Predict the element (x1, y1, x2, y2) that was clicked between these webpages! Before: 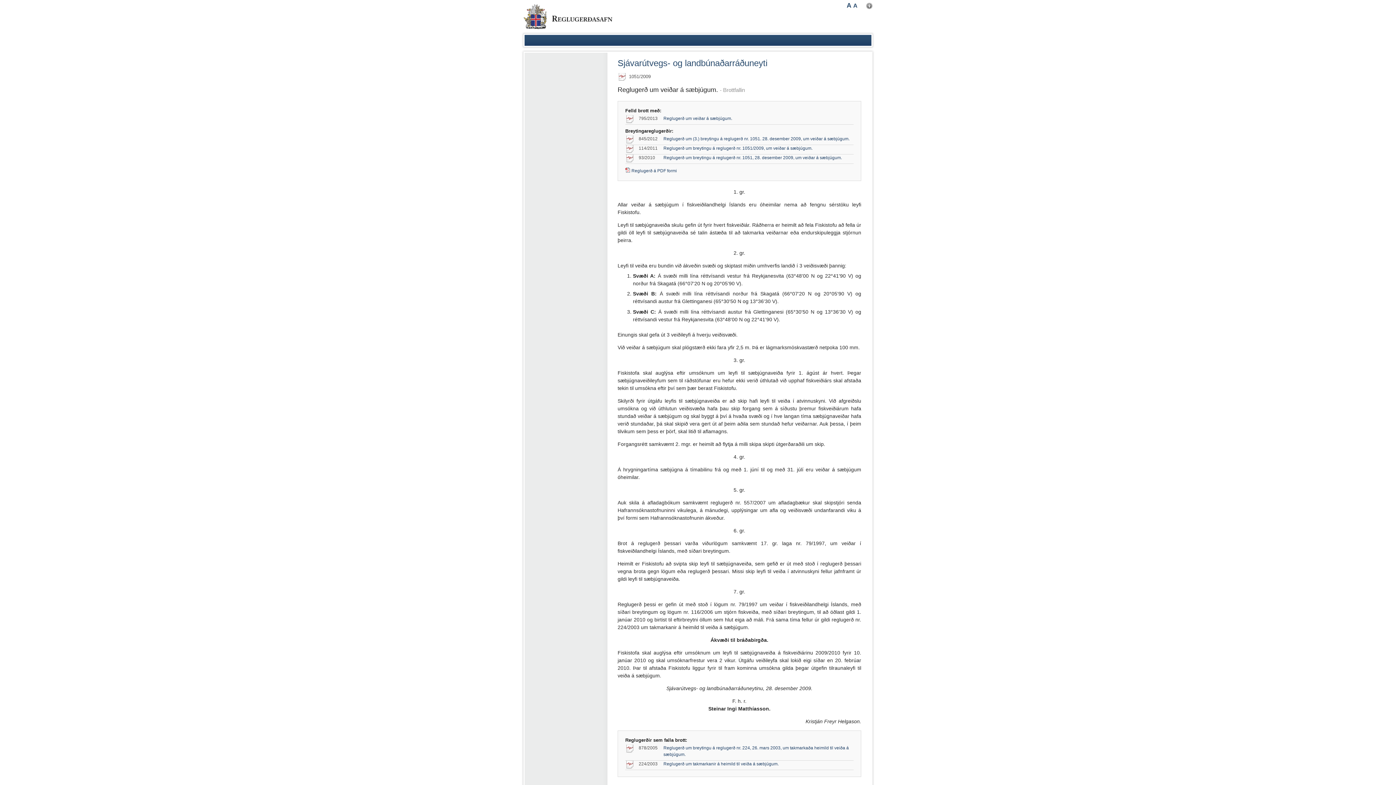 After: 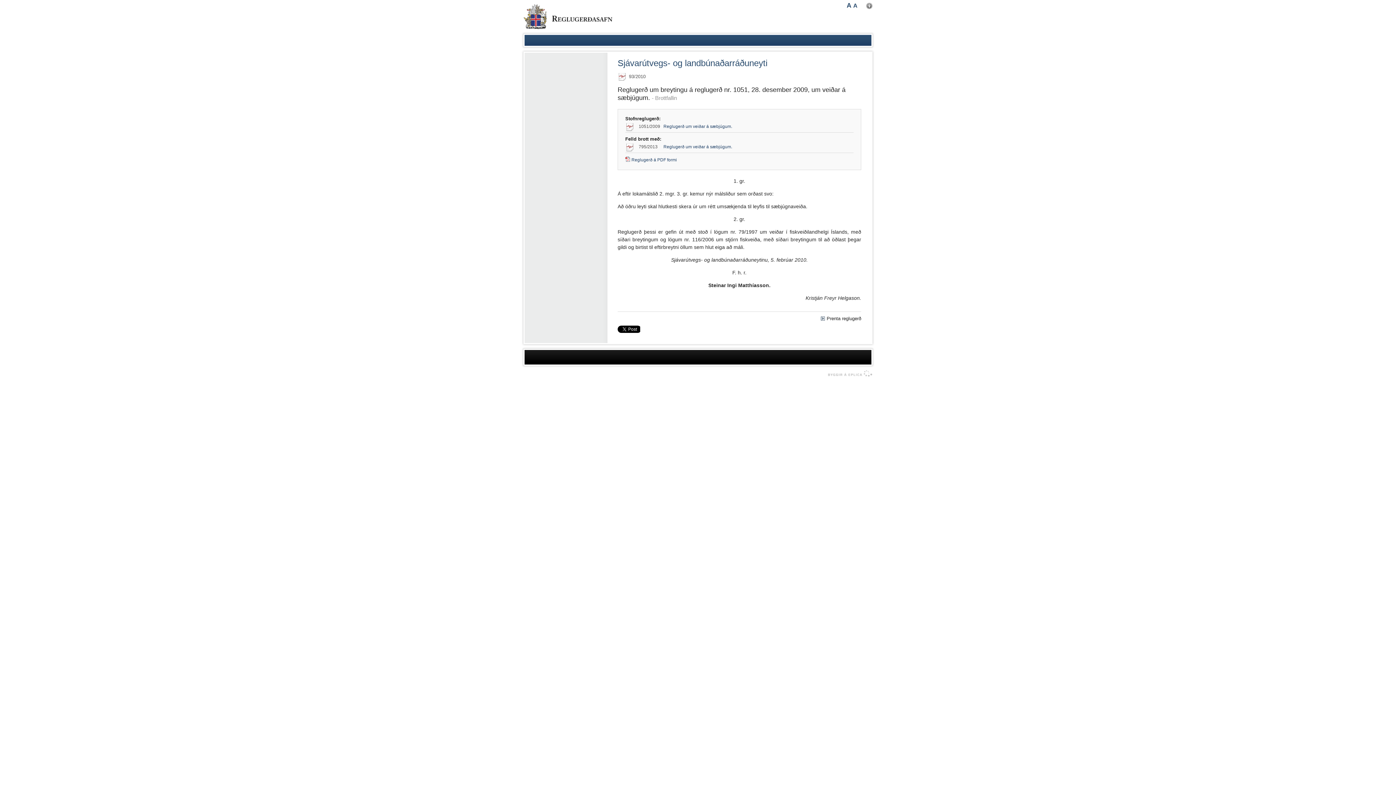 Action: bbox: (663, 154, 852, 161) label: Reglugerð um breytingu á reglugerð nr. 1051, 28. desember 2009, um veiðar á sæbjúgum.